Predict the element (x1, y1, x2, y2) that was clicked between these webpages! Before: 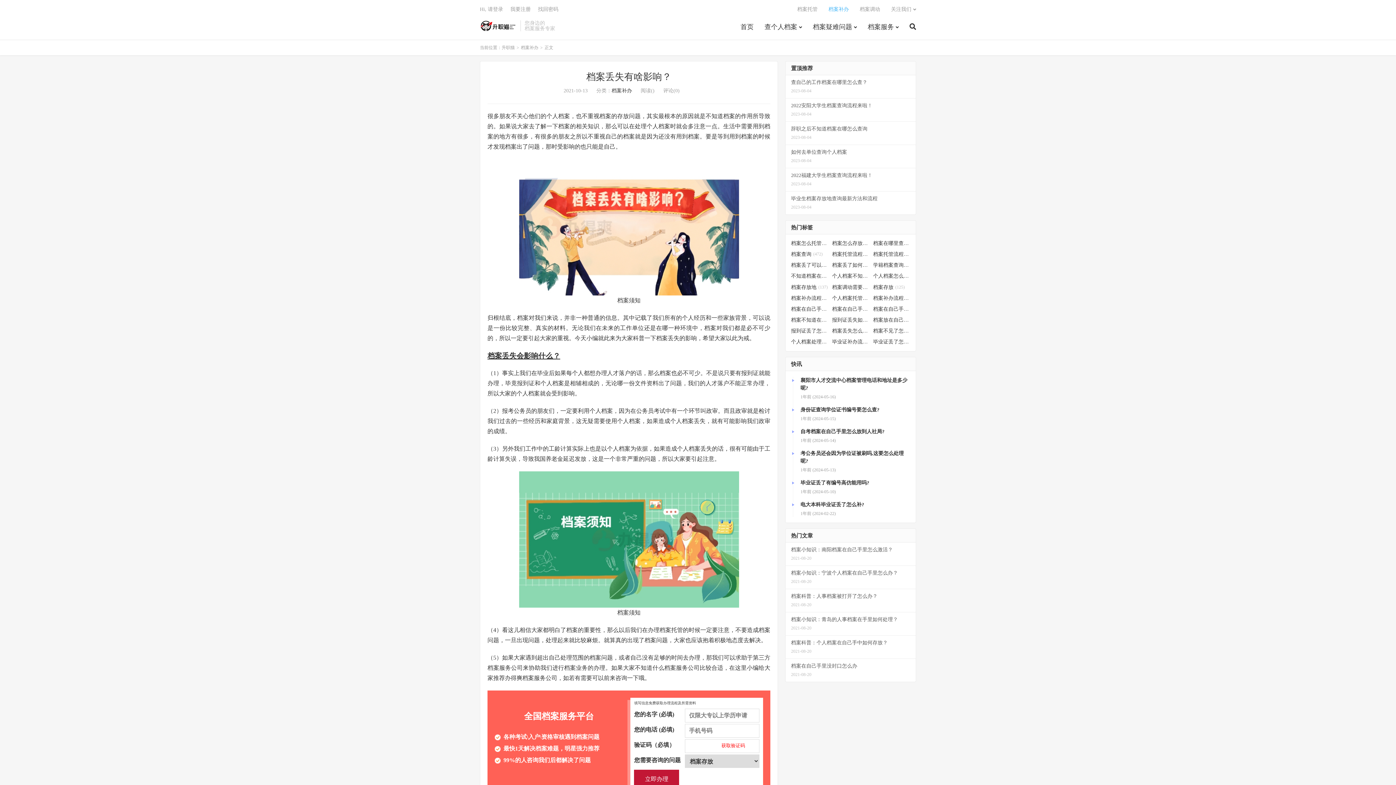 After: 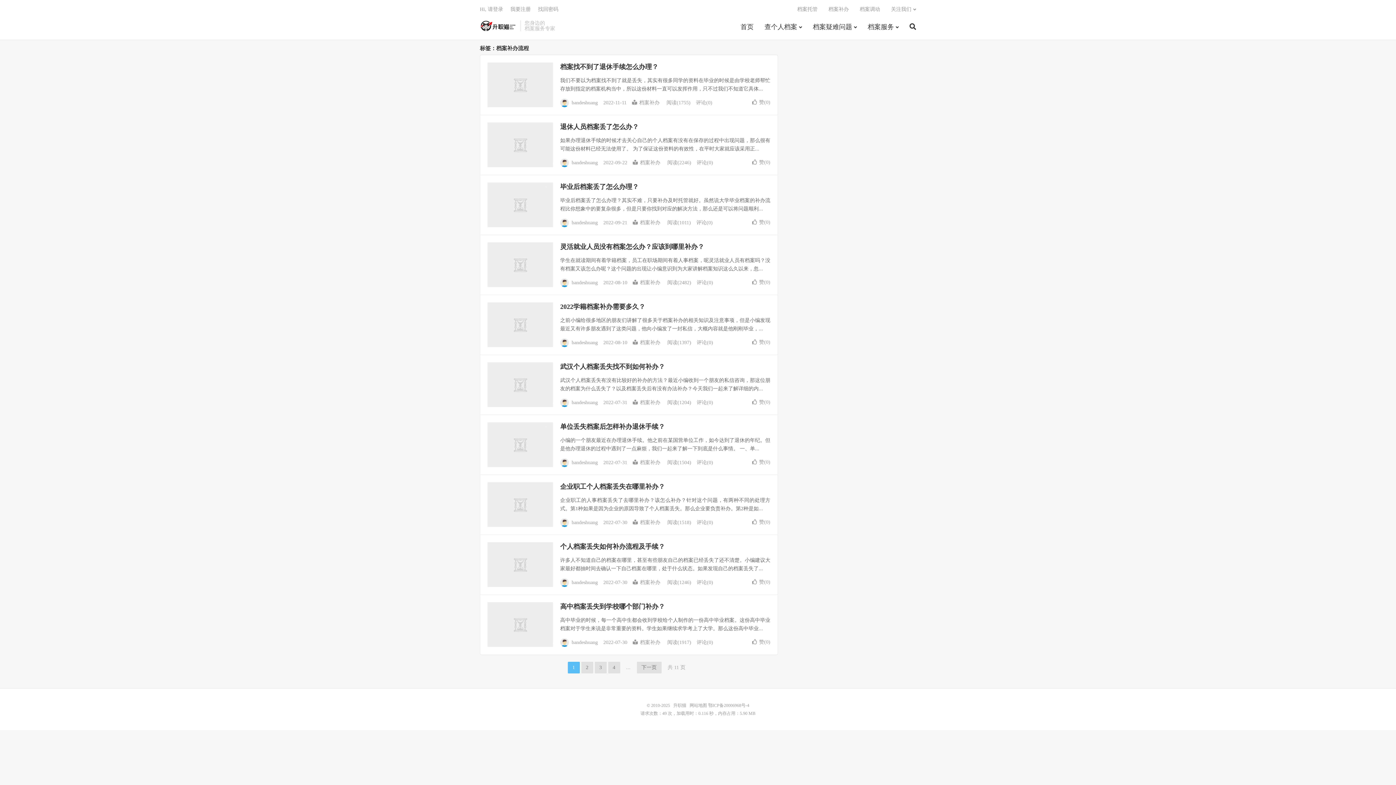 Action: label: 档案补办流程(106) bbox: (791, 294, 828, 302)